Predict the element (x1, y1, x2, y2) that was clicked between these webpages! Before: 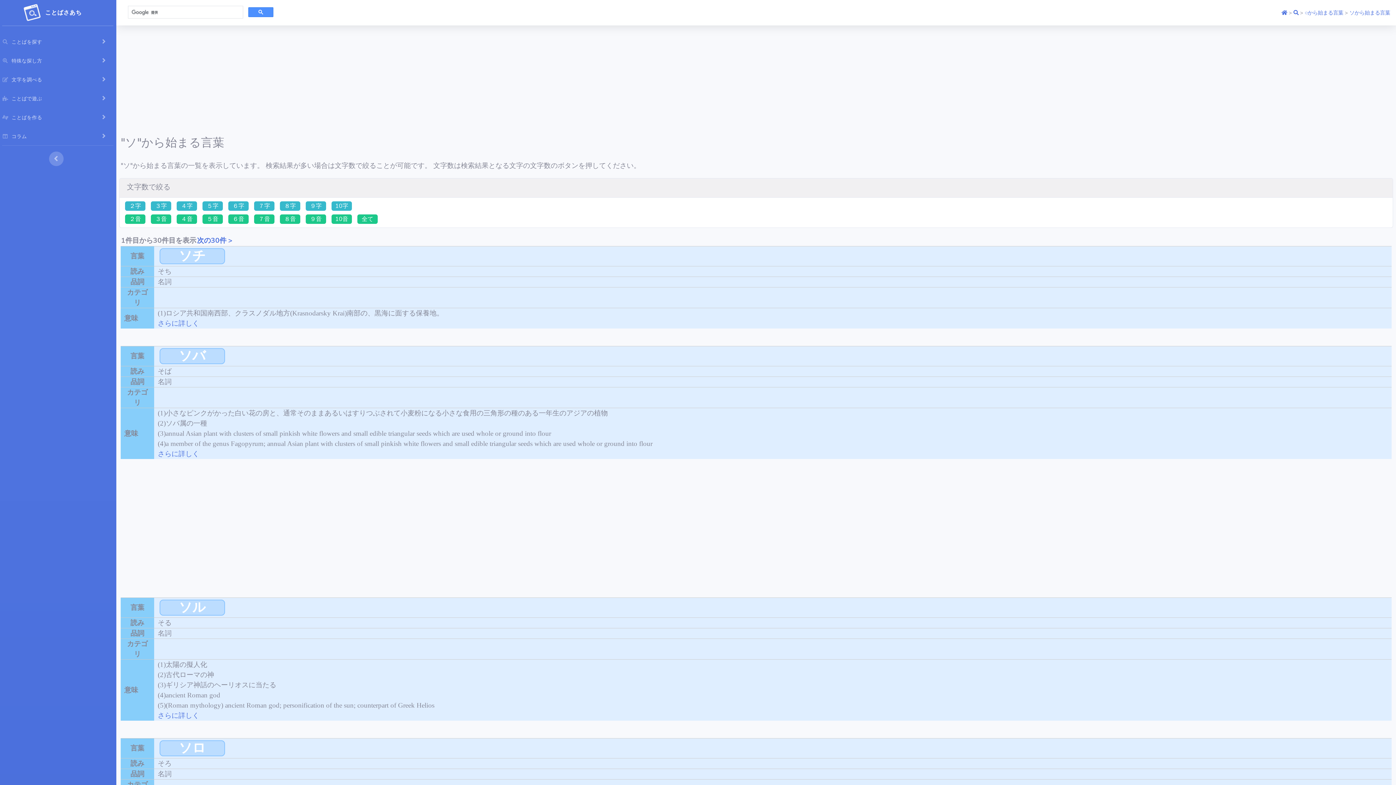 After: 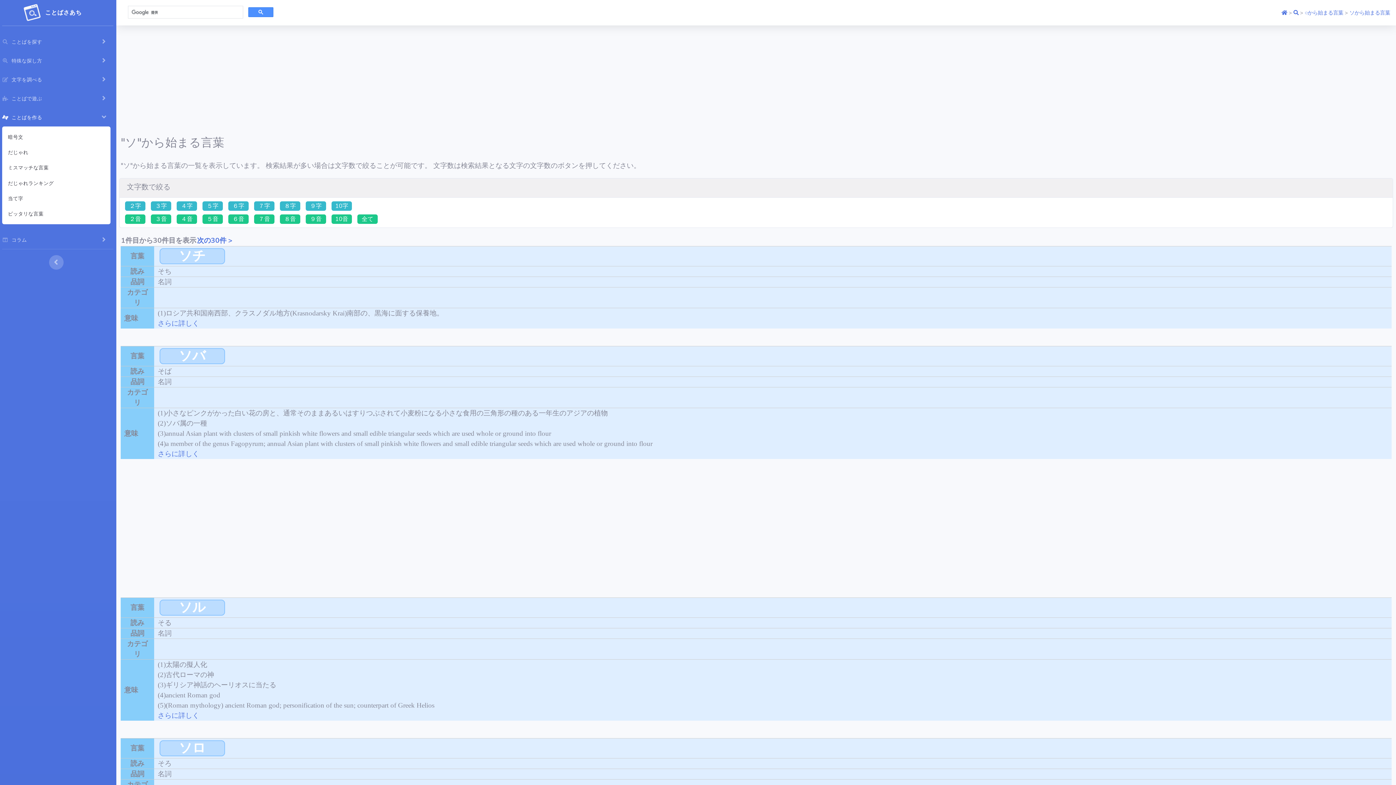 Action: label:  ことばを作る bbox: (-3, 107, 112, 126)